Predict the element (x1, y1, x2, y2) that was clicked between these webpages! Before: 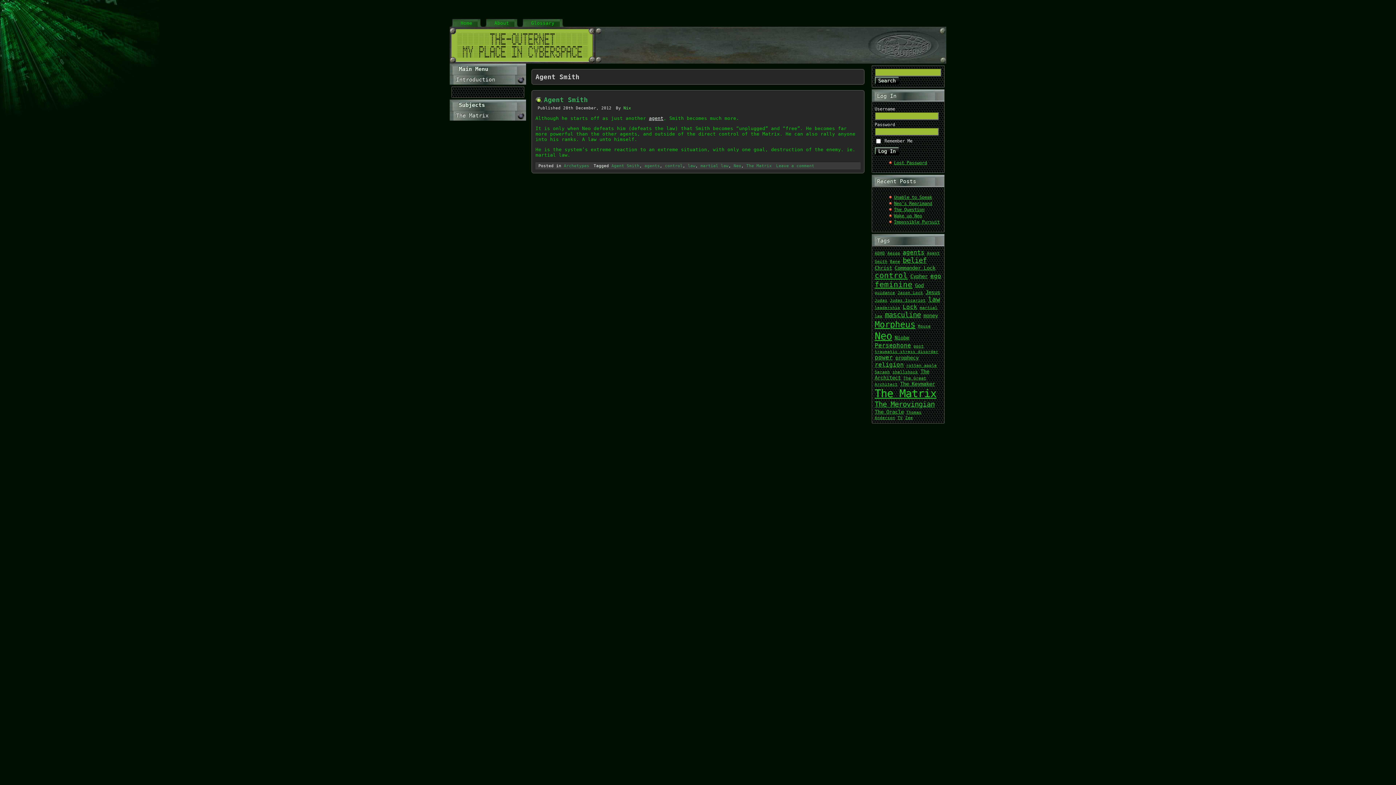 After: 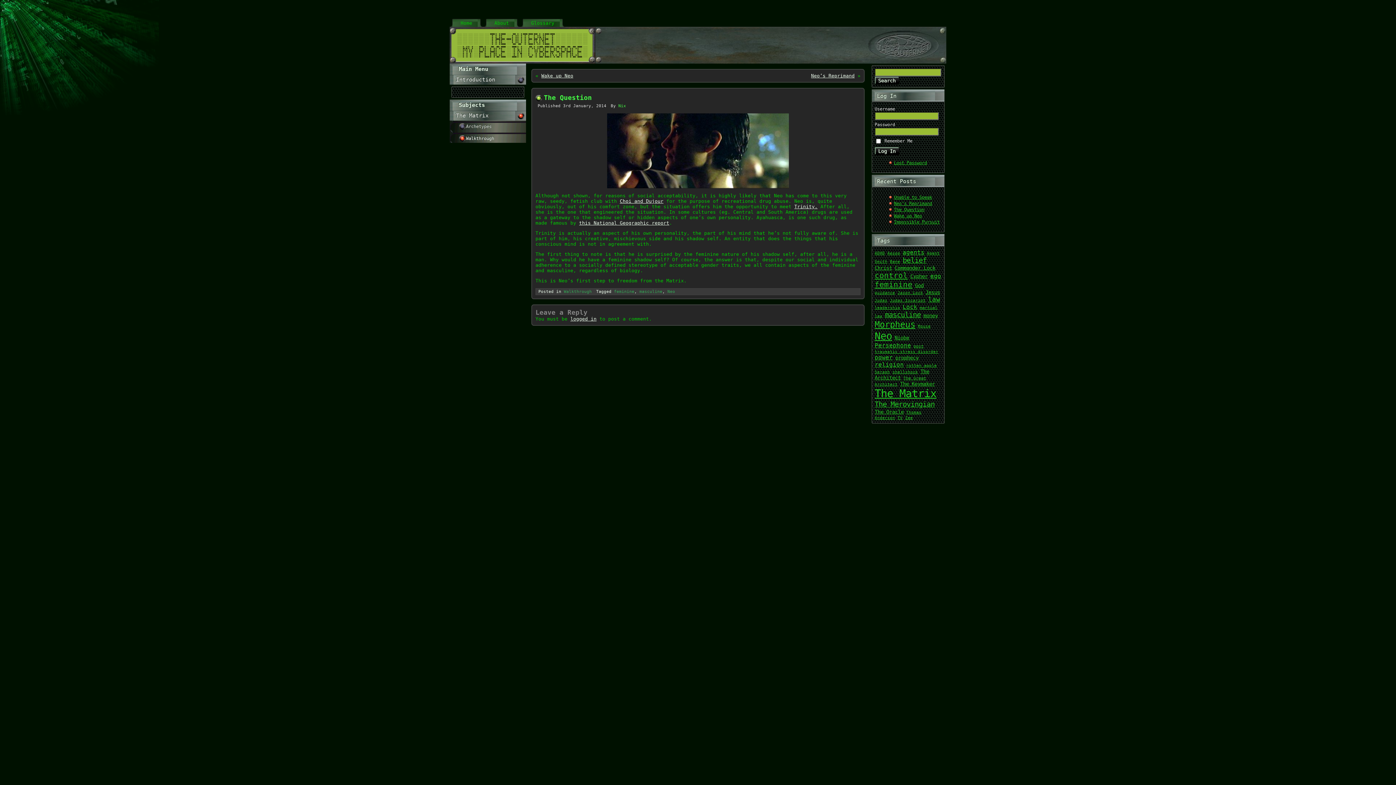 Action: bbox: (894, 207, 924, 212) label: The Question